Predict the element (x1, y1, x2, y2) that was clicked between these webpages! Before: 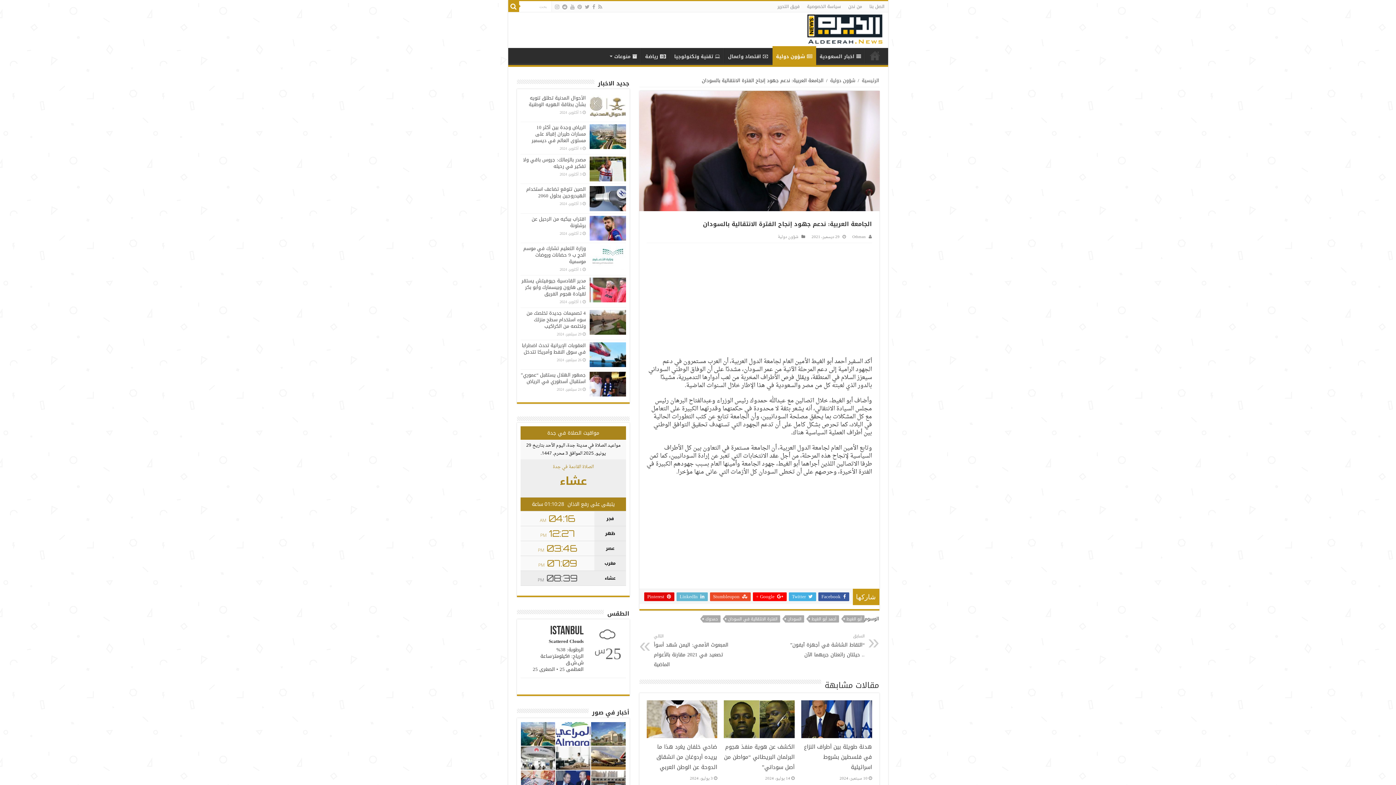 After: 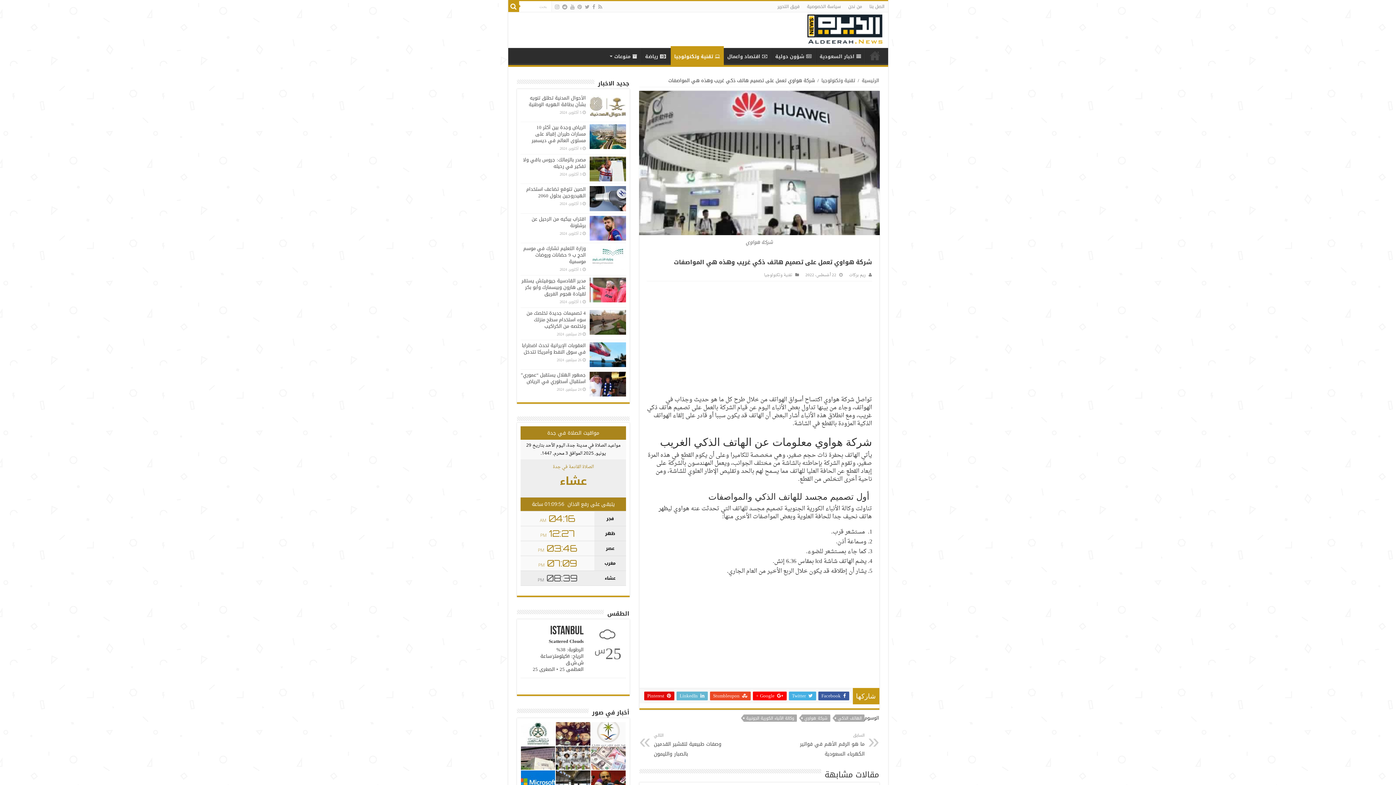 Action: bbox: (520, 746, 555, 770)